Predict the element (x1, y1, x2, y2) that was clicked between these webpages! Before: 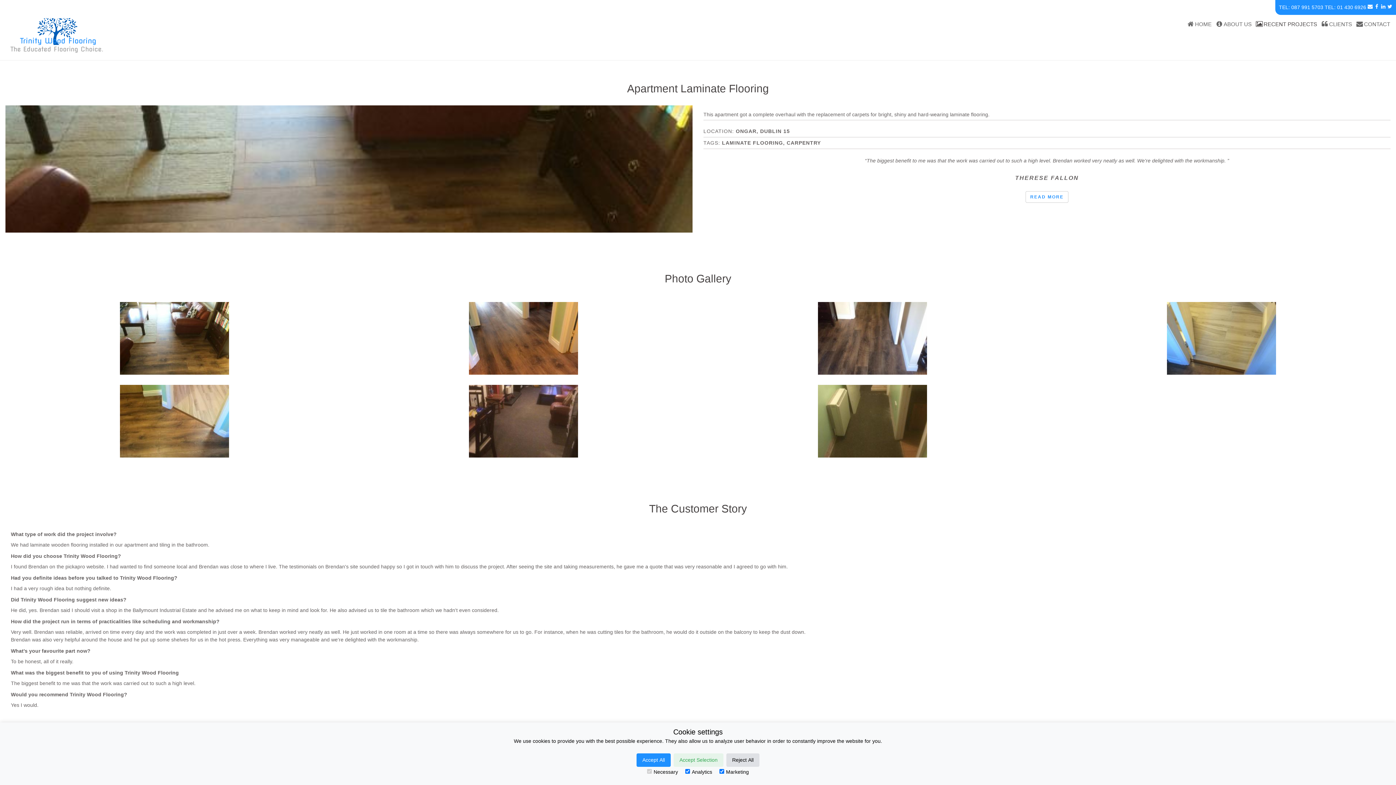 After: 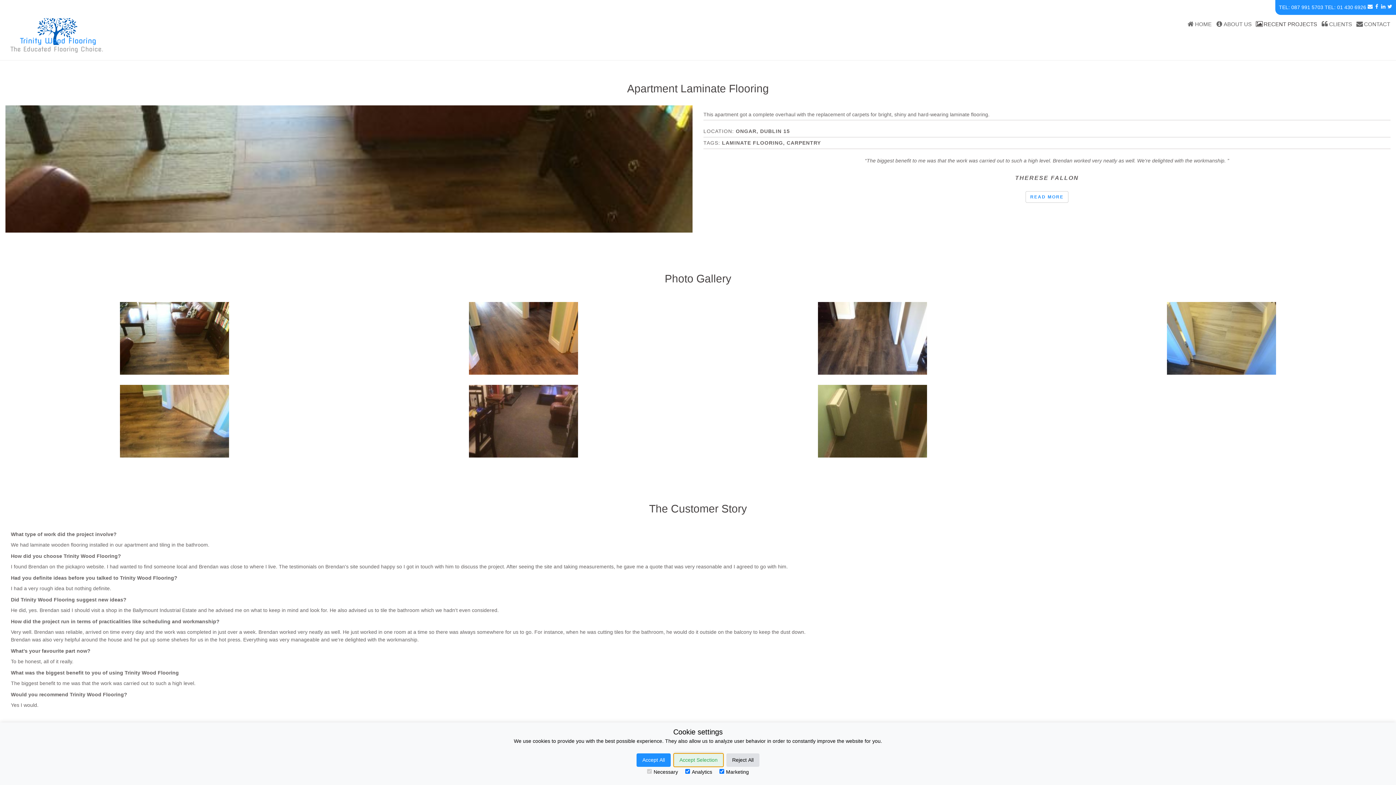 Action: bbox: (673, 753, 723, 767) label: Accept Selection